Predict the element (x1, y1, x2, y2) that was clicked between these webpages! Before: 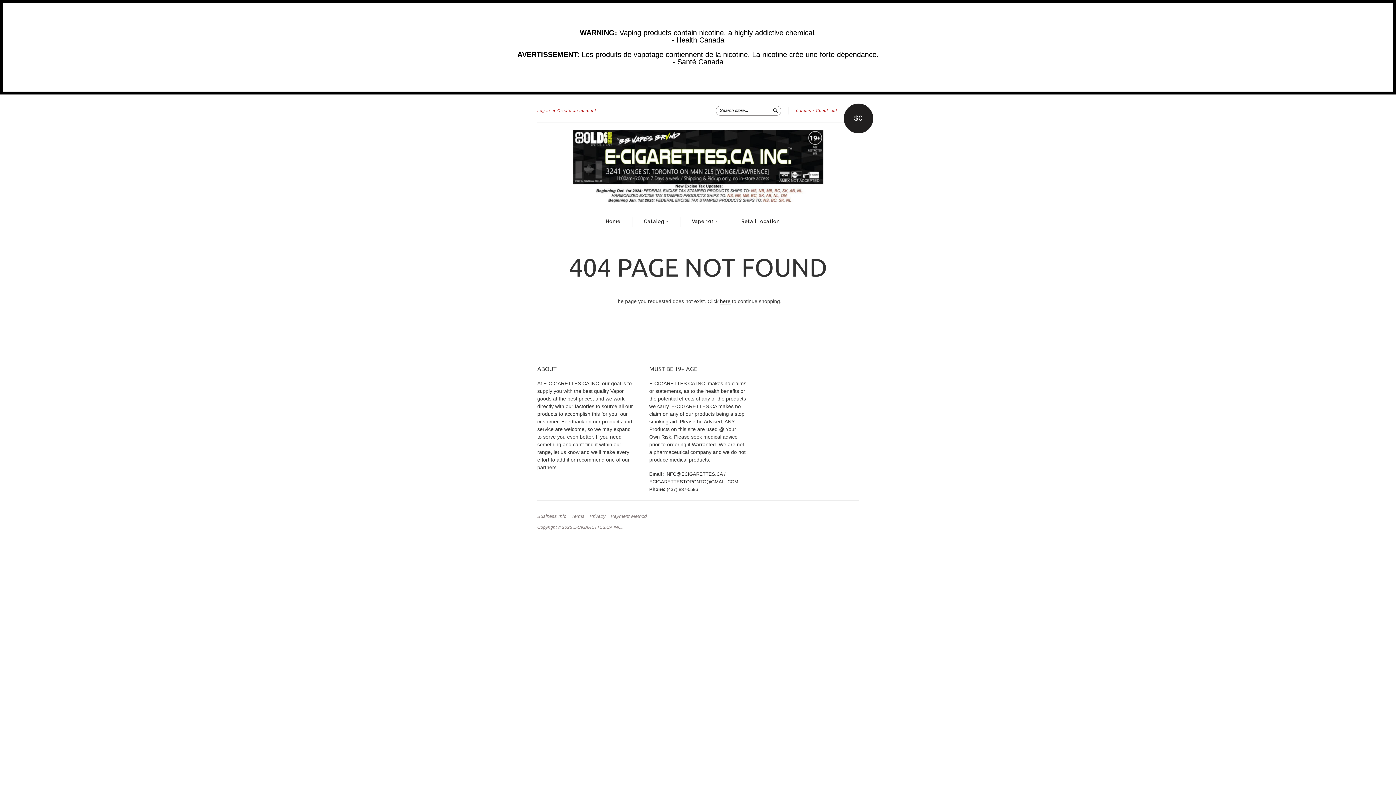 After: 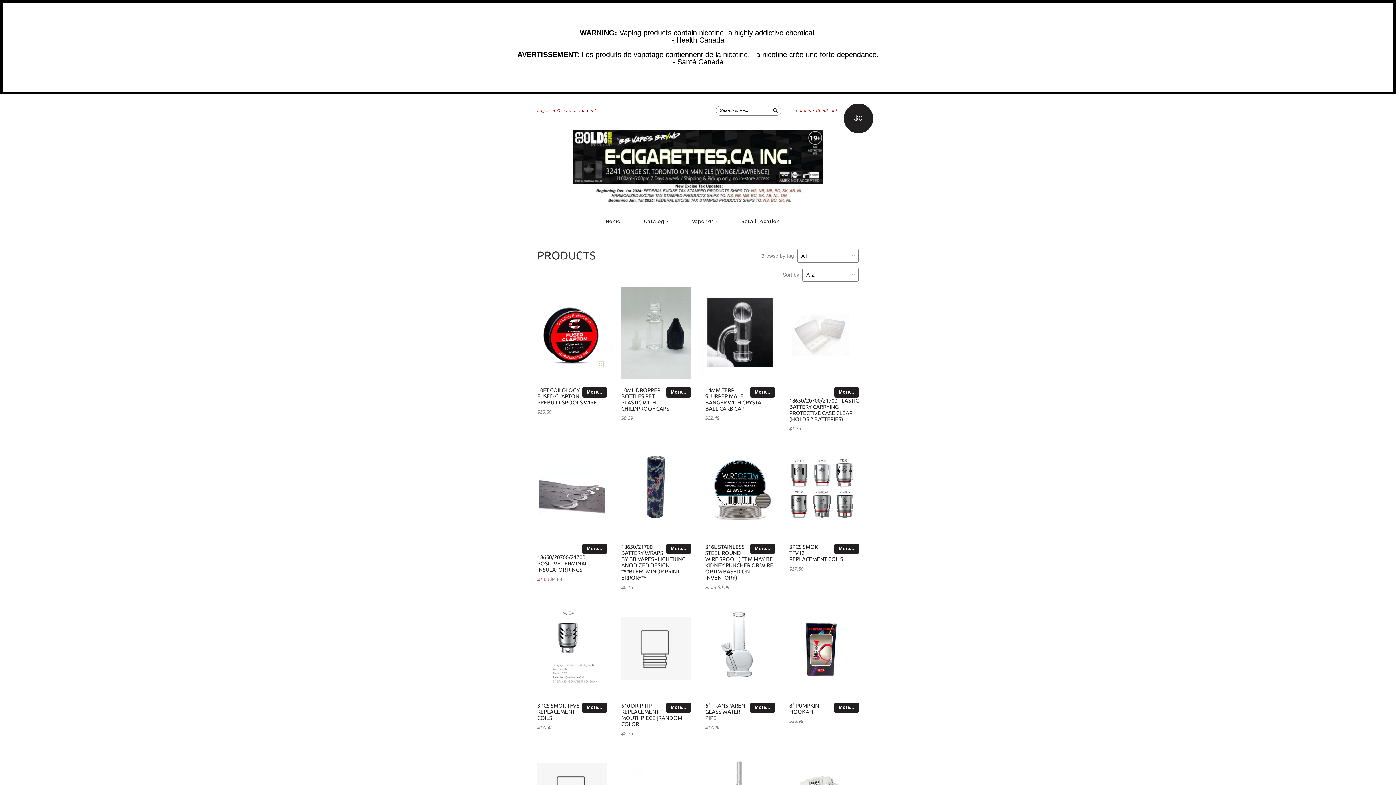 Action: bbox: (720, 298, 730, 304) label: here